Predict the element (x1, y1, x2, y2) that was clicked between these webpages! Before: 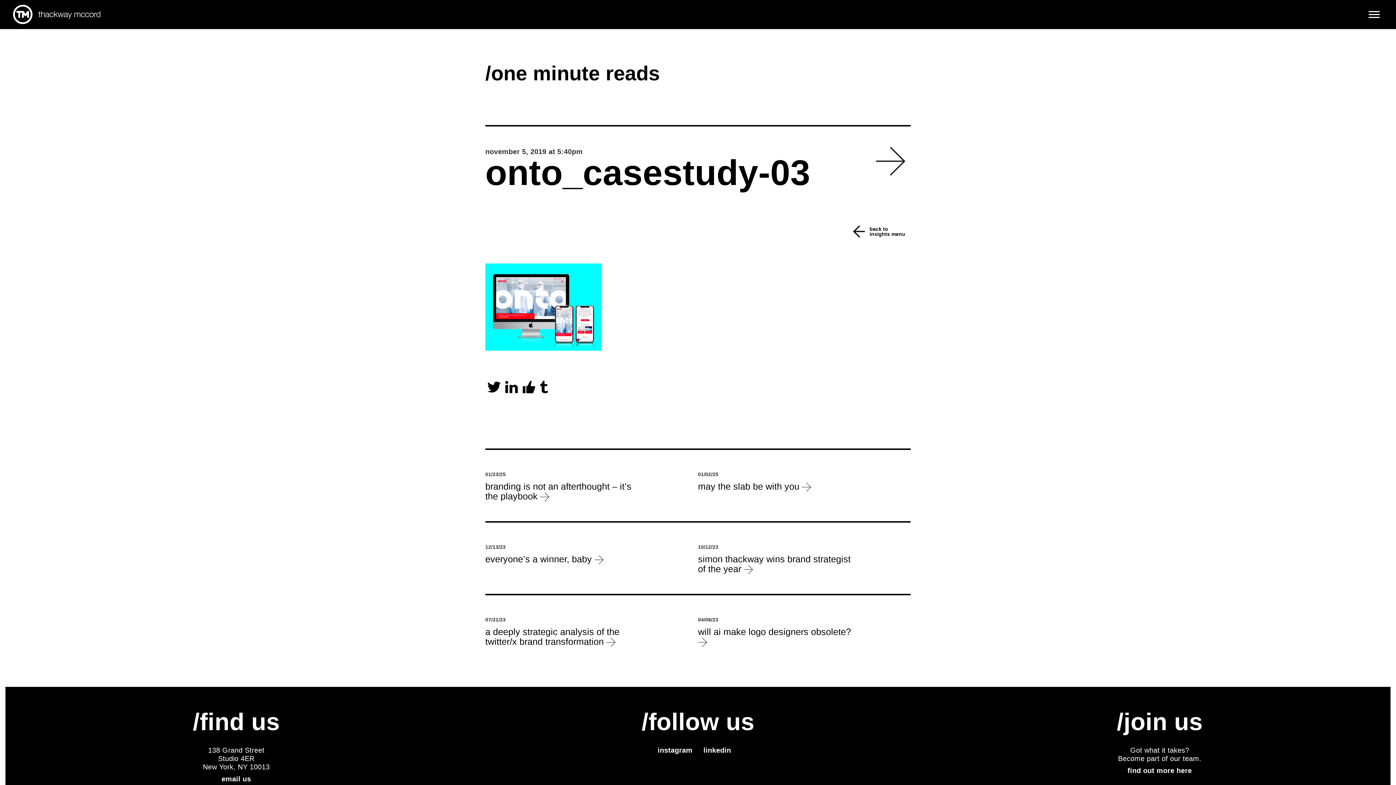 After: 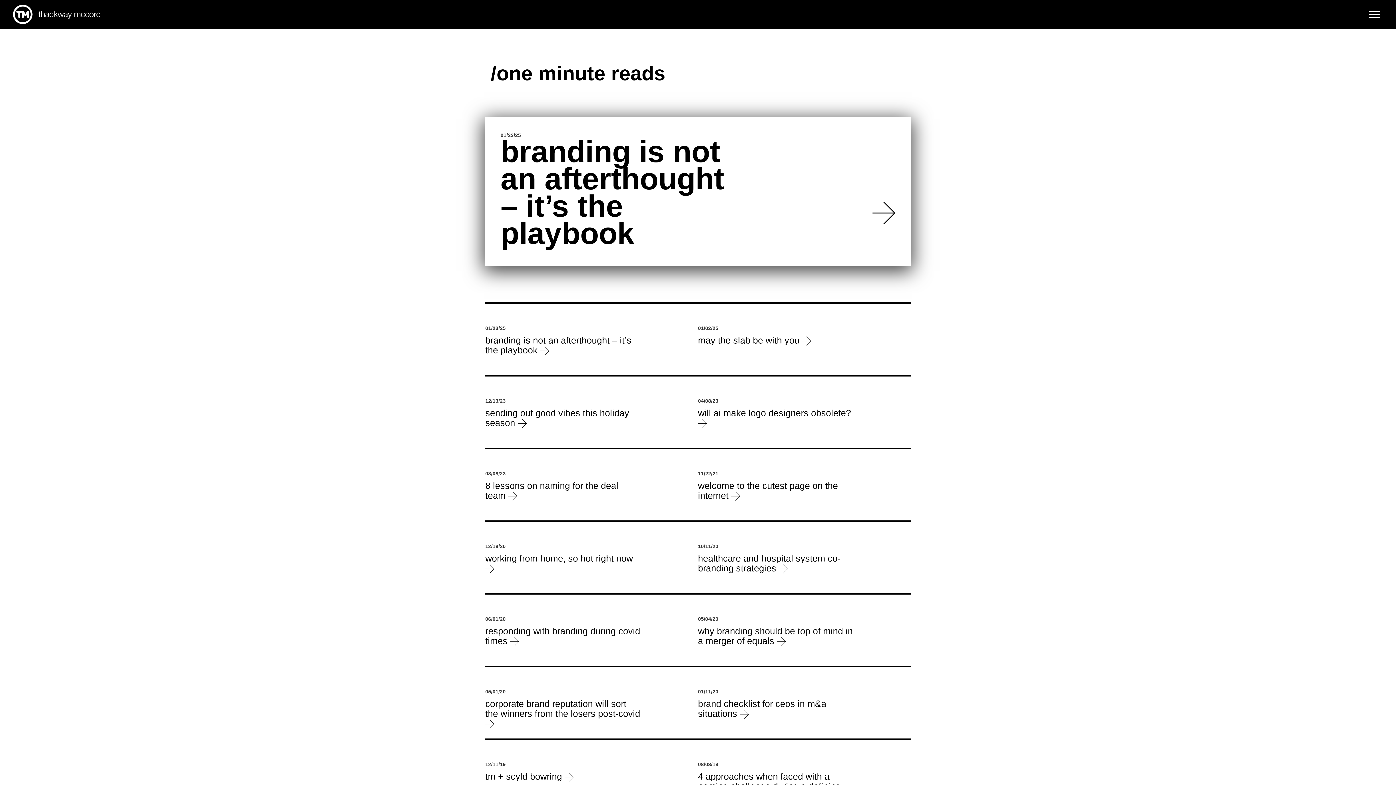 Action: bbox: (851, 224, 905, 238) label: back to
insights menu